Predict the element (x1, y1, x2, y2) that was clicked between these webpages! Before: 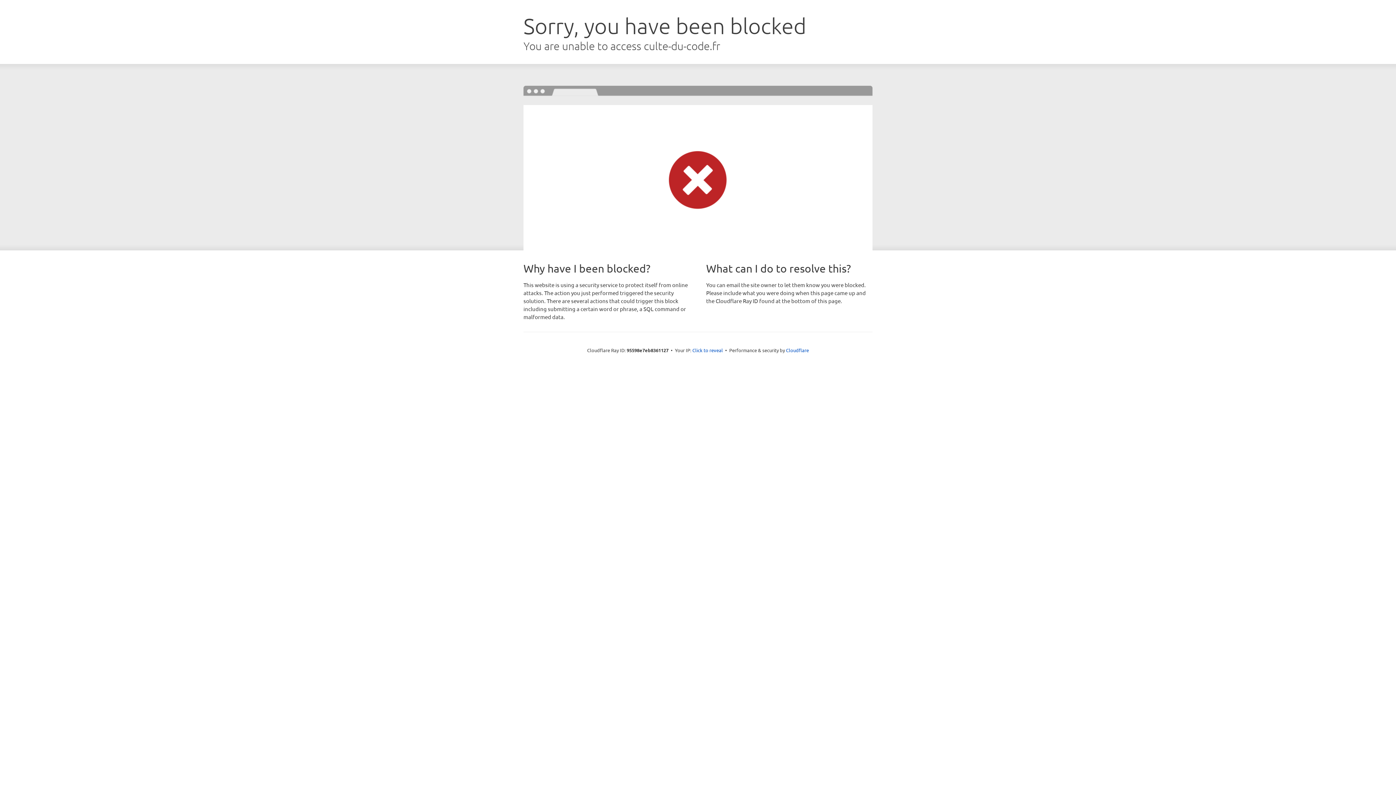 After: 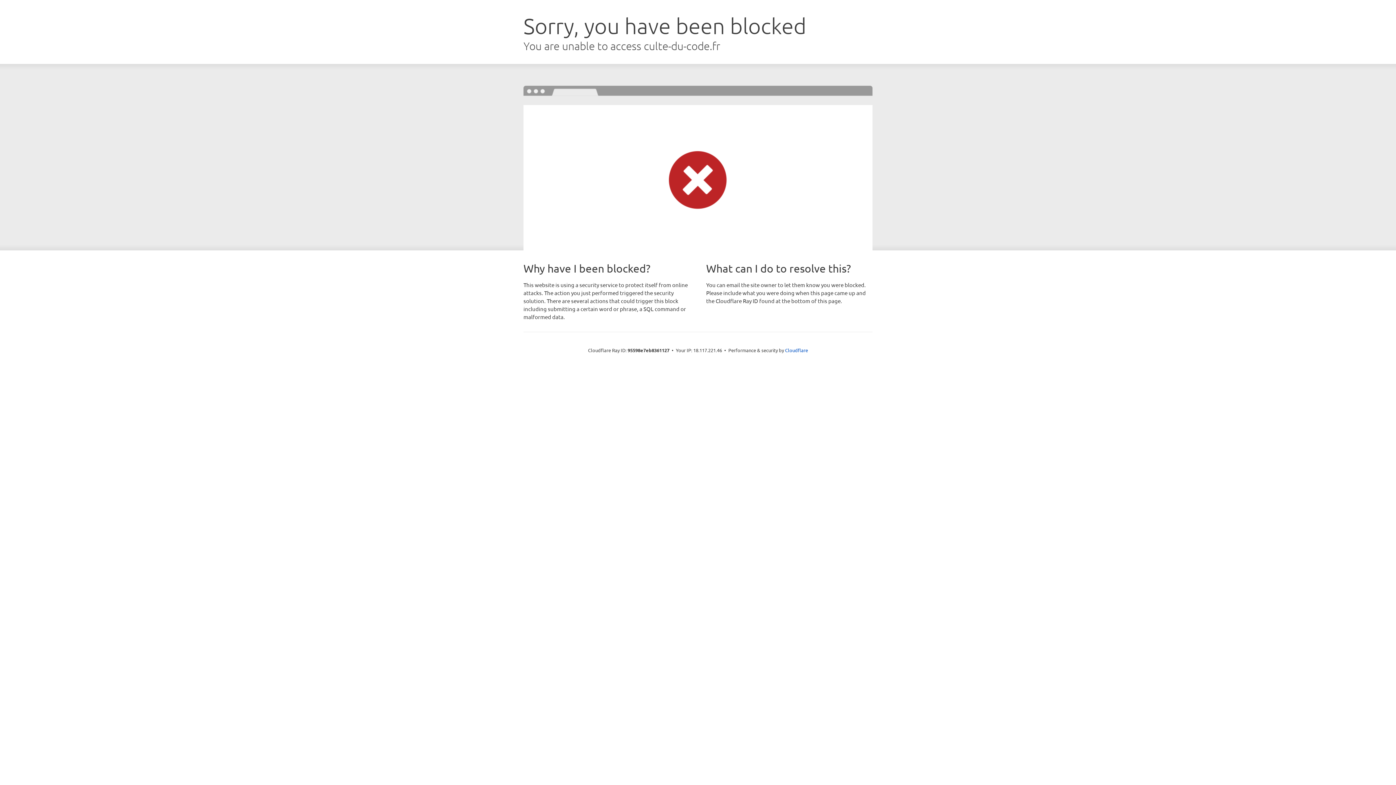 Action: bbox: (692, 346, 723, 353) label: Click to reveal